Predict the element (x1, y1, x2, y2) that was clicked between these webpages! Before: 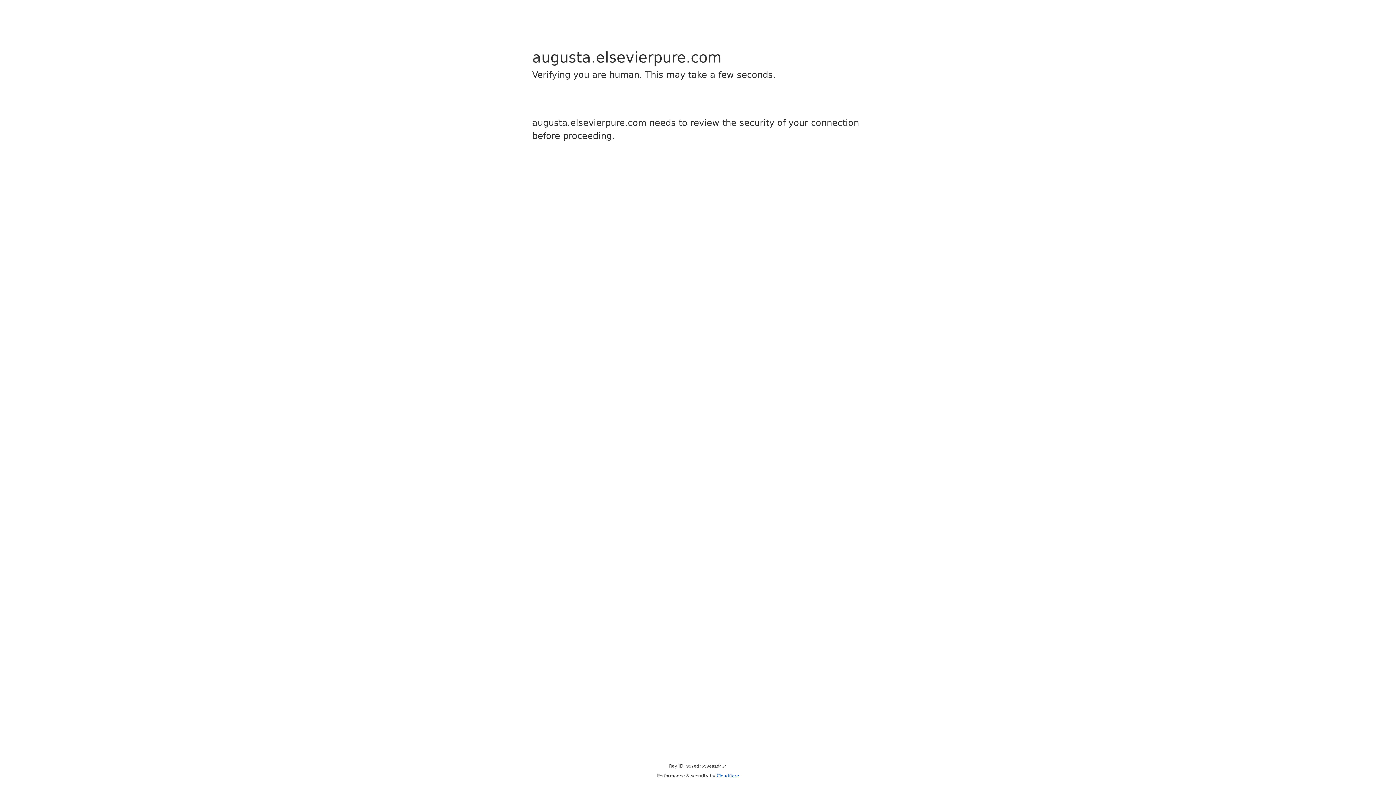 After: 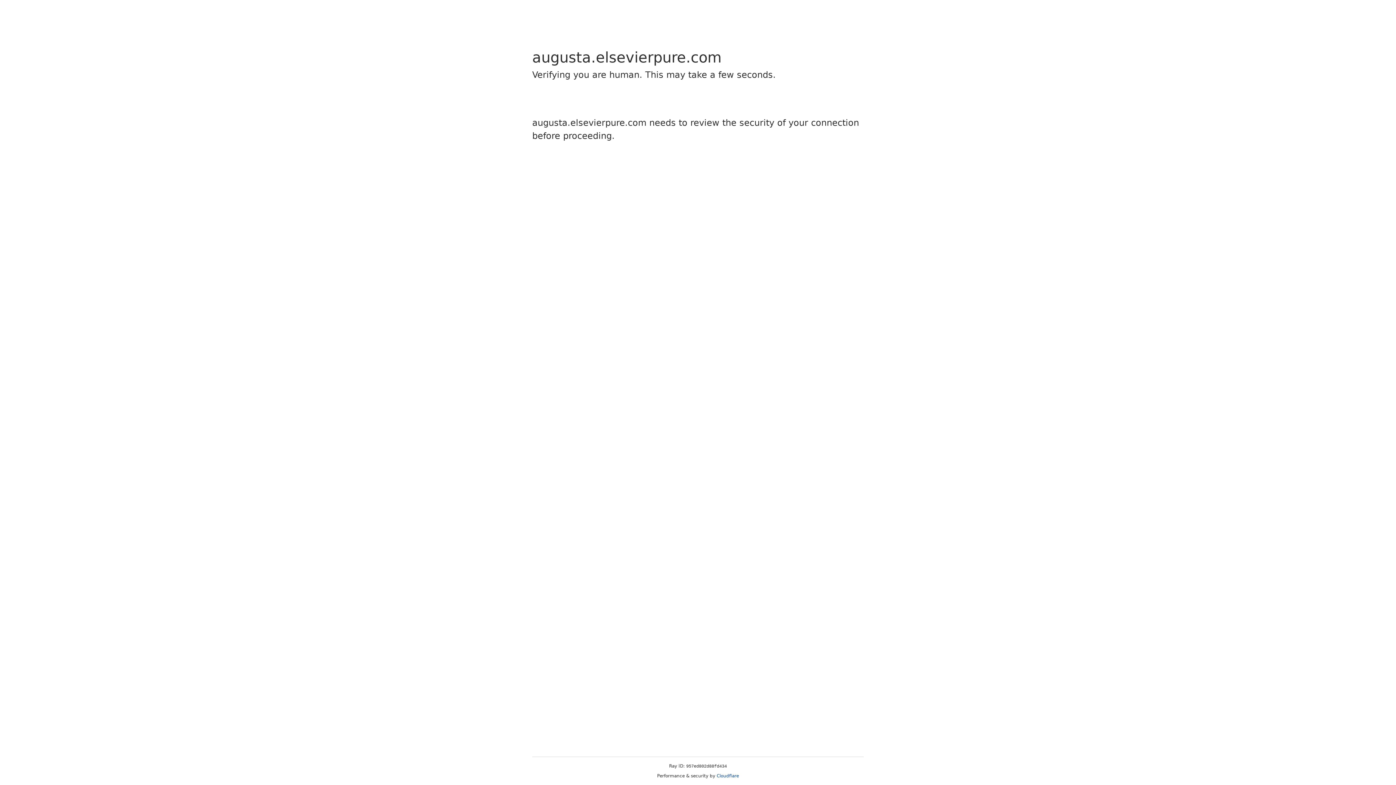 Action: label: Cloudflare bbox: (716, 773, 739, 778)